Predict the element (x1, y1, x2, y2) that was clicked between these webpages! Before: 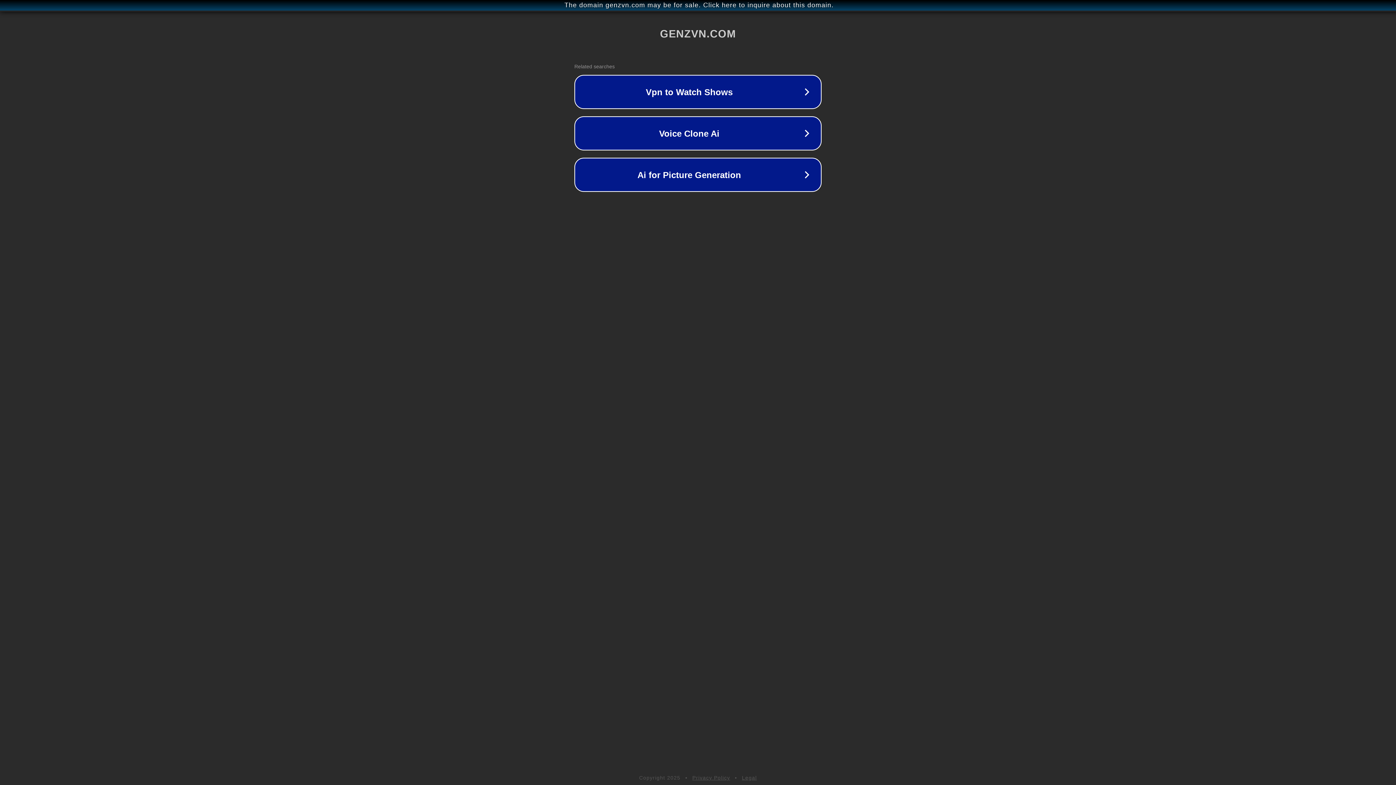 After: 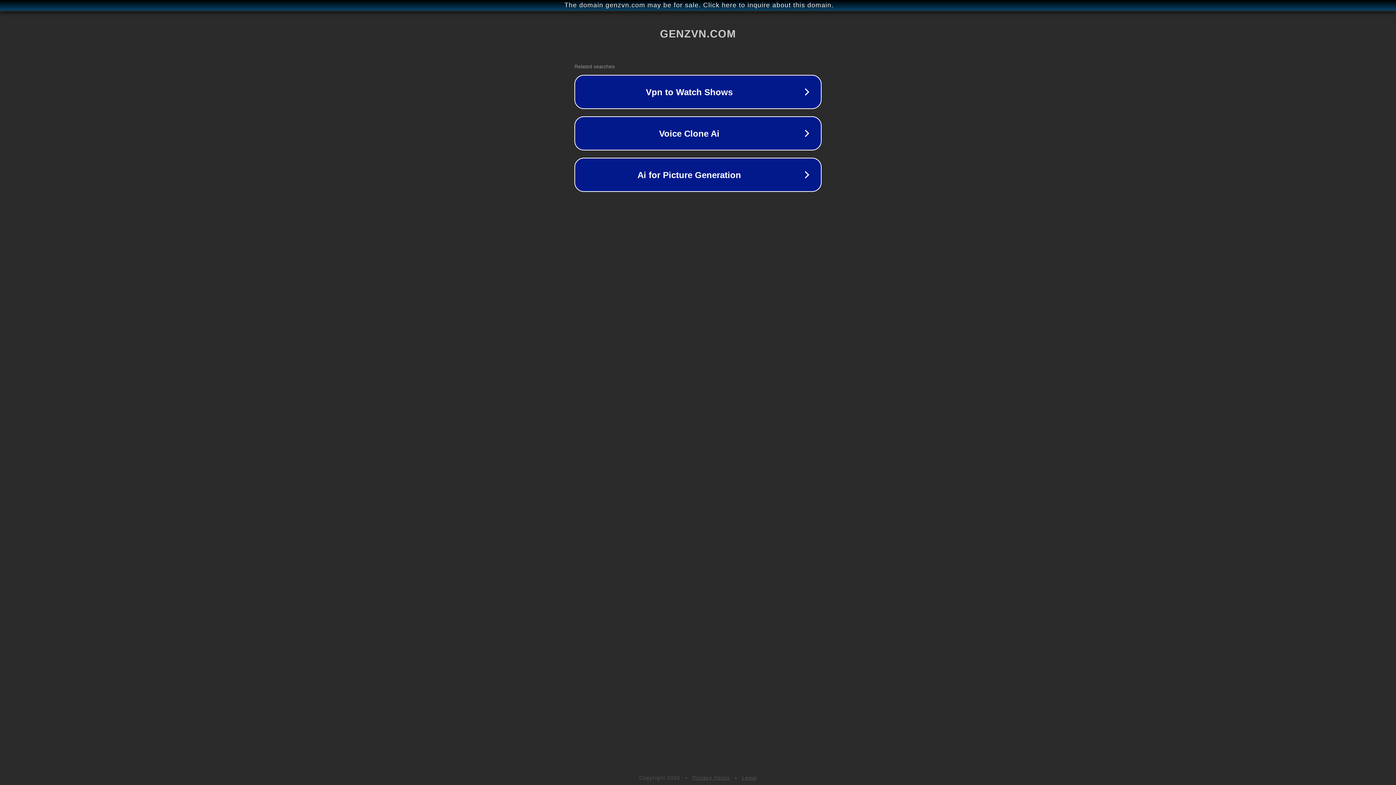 Action: bbox: (742, 775, 757, 781) label: Legal